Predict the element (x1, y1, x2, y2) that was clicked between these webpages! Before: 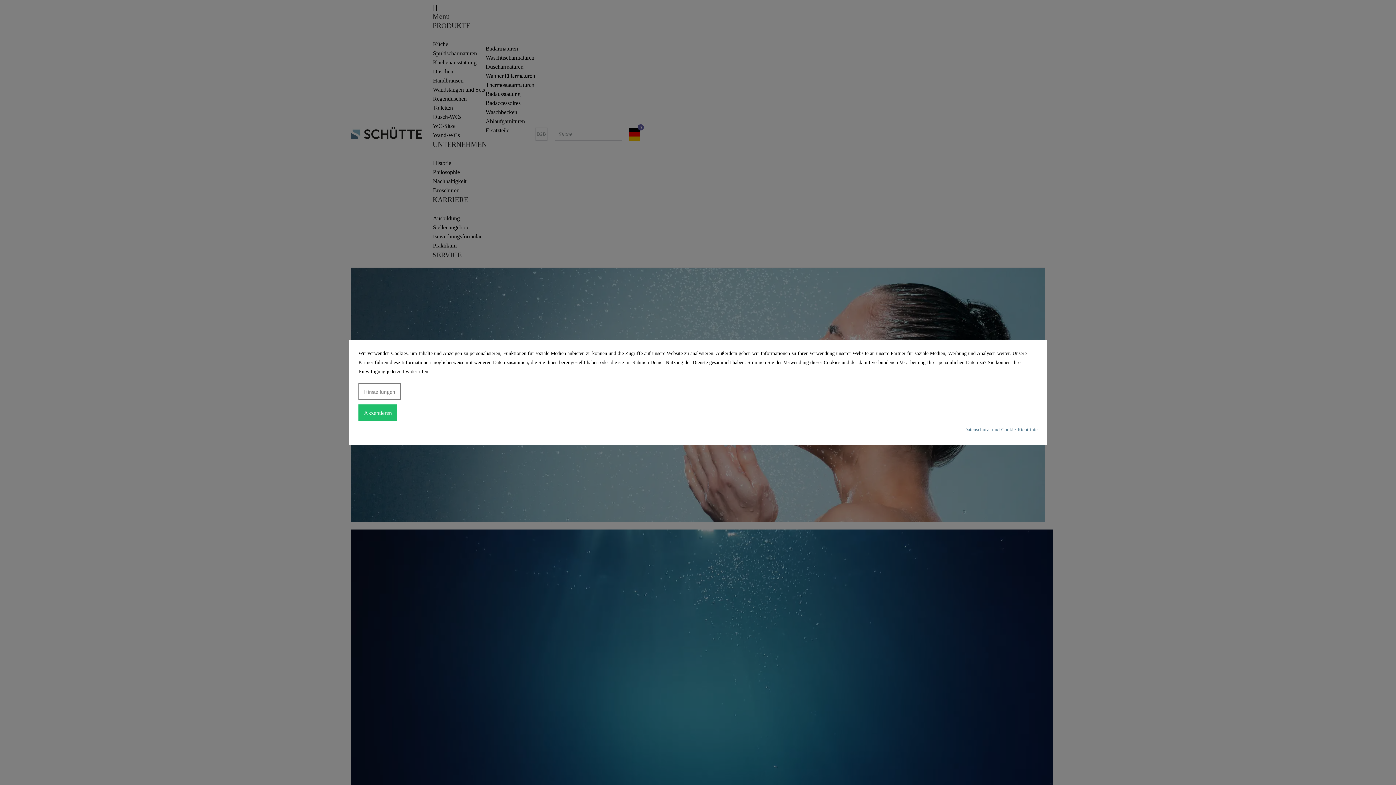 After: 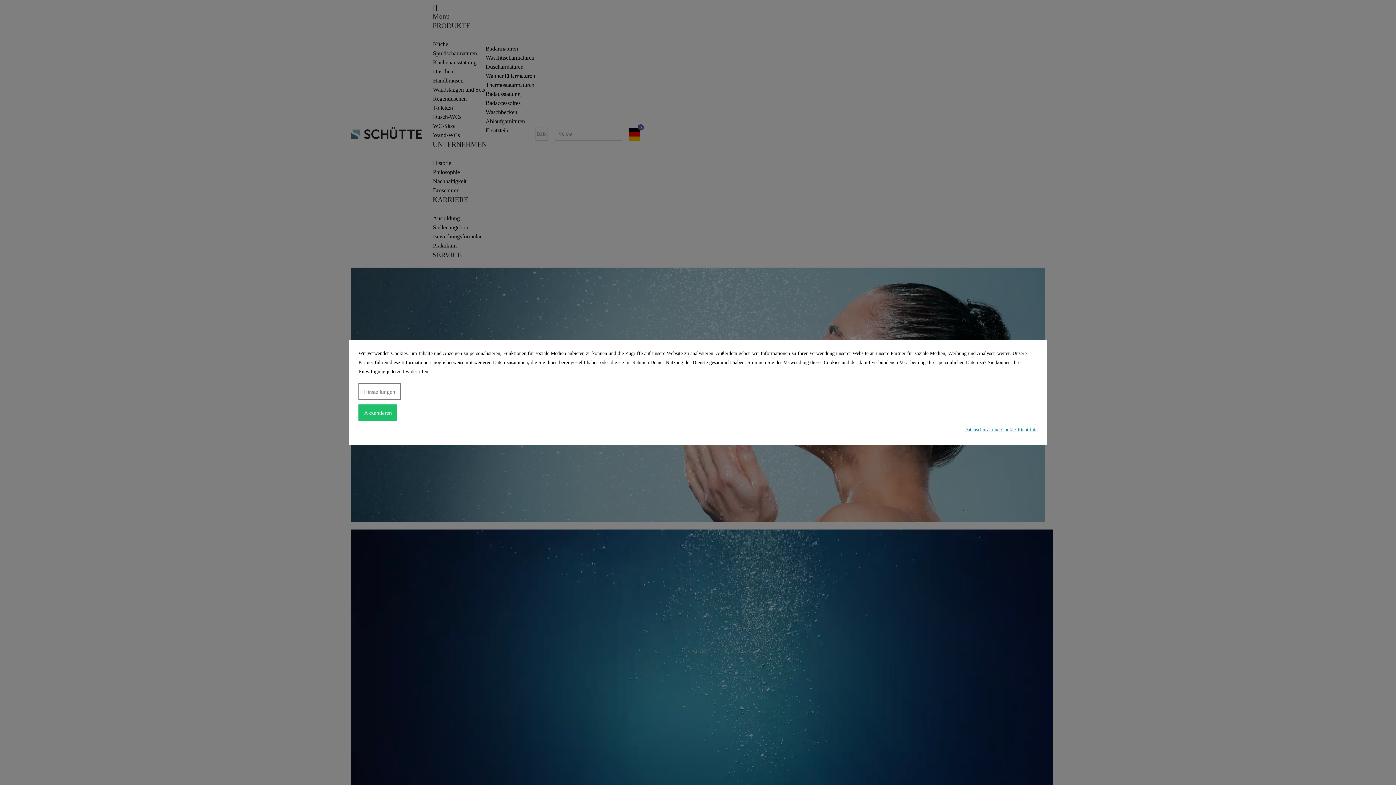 Action: label: Datenschutz- und Cookie-Richtlinie bbox: (964, 425, 1037, 434)